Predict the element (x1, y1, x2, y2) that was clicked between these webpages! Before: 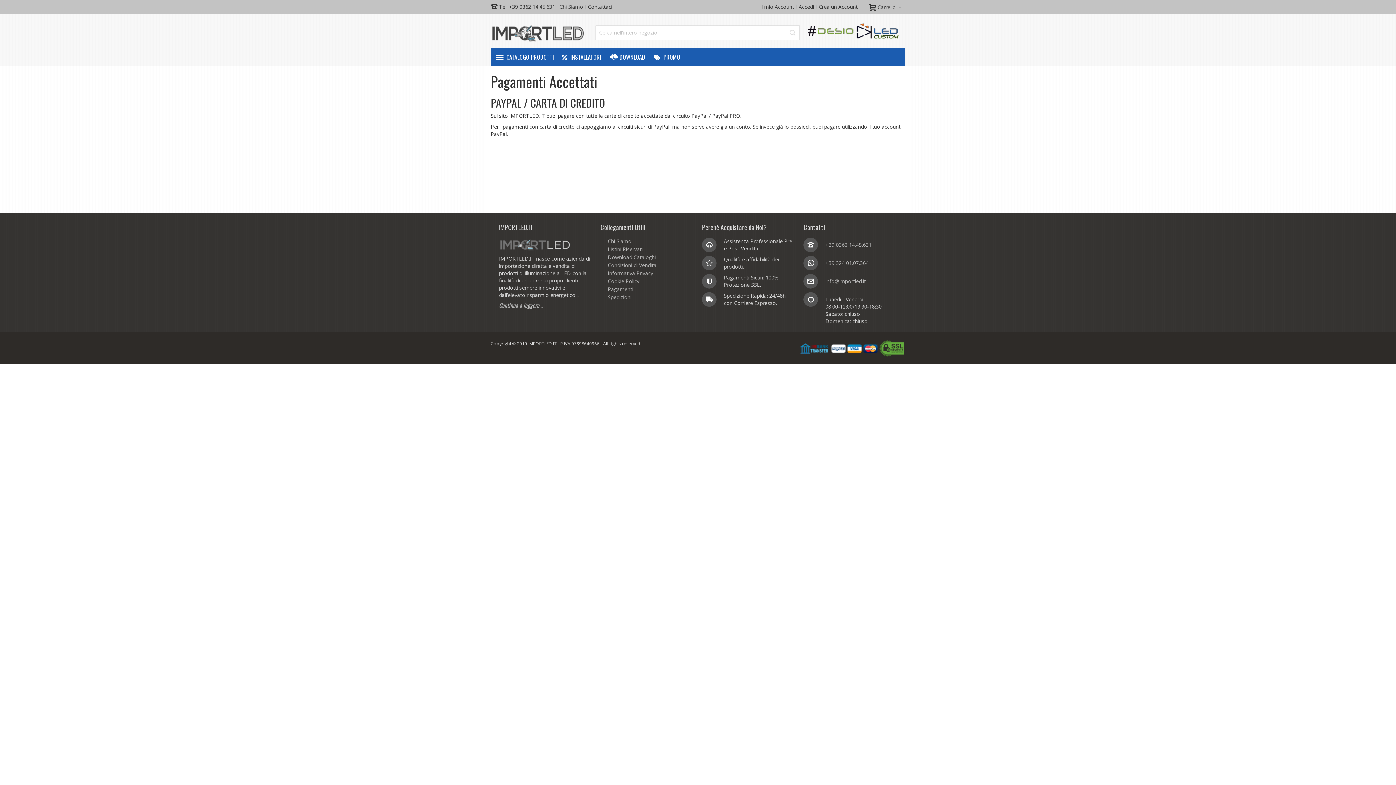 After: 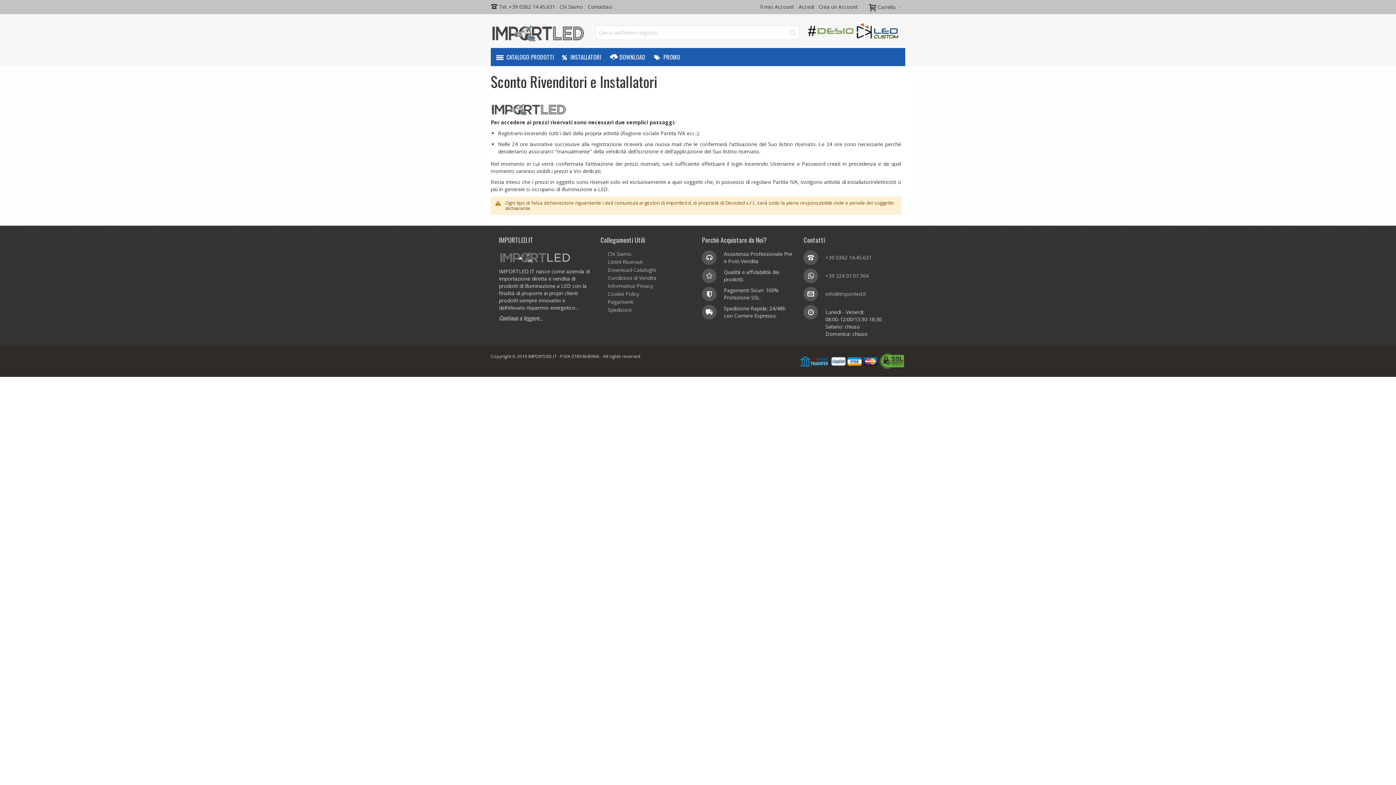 Action: bbox: (557, 48, 605, 66) label:  INSTALLATORI